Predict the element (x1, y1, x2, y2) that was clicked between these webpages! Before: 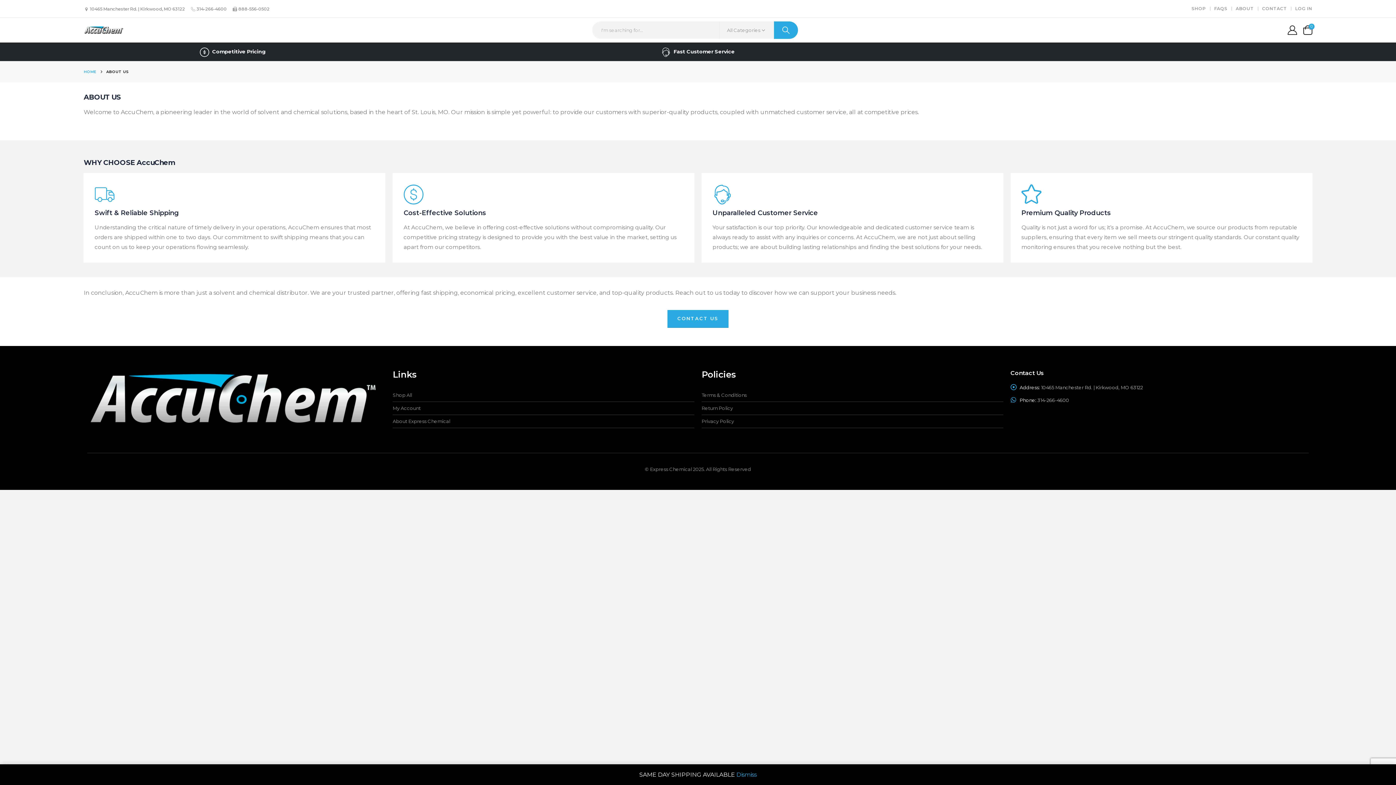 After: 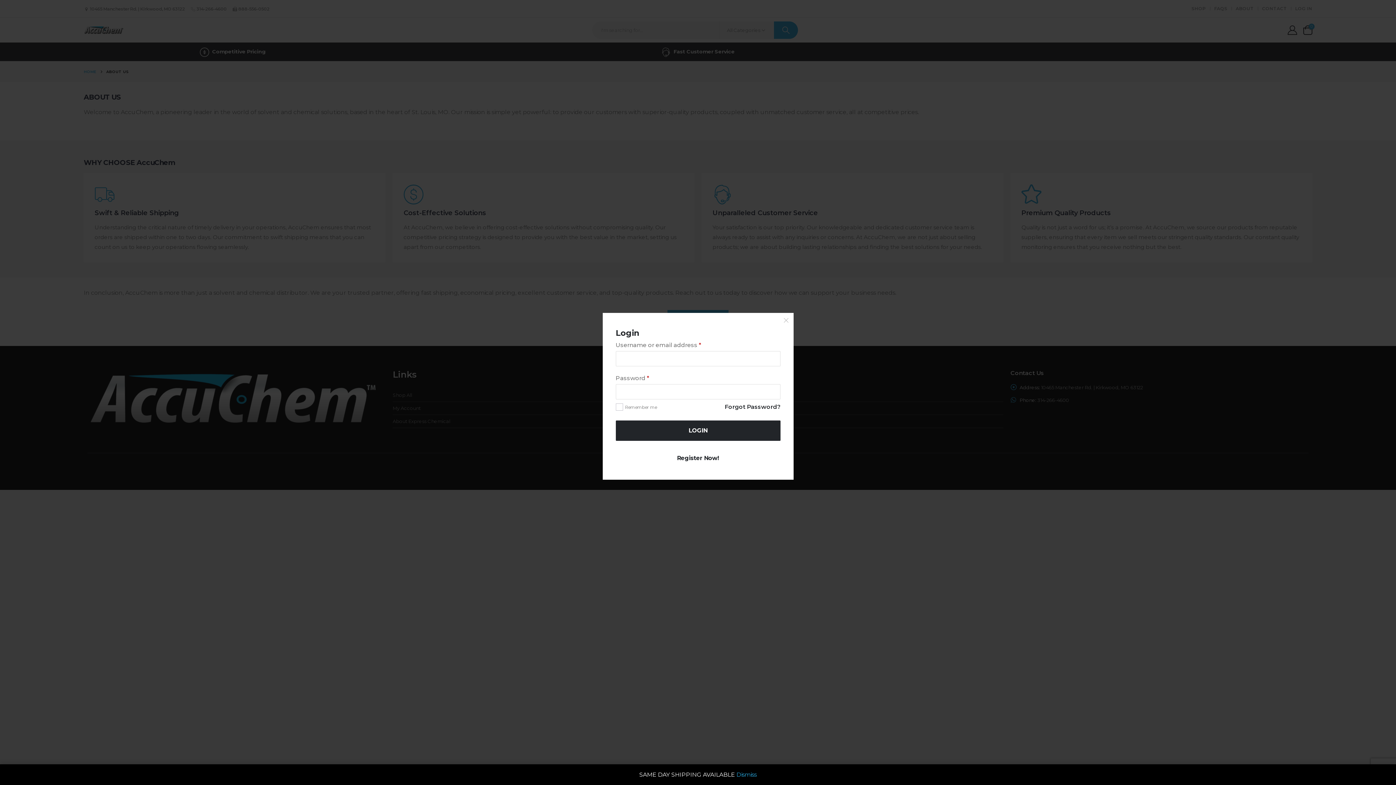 Action: bbox: (1293, 4, 1312, 13) label: LOG IN